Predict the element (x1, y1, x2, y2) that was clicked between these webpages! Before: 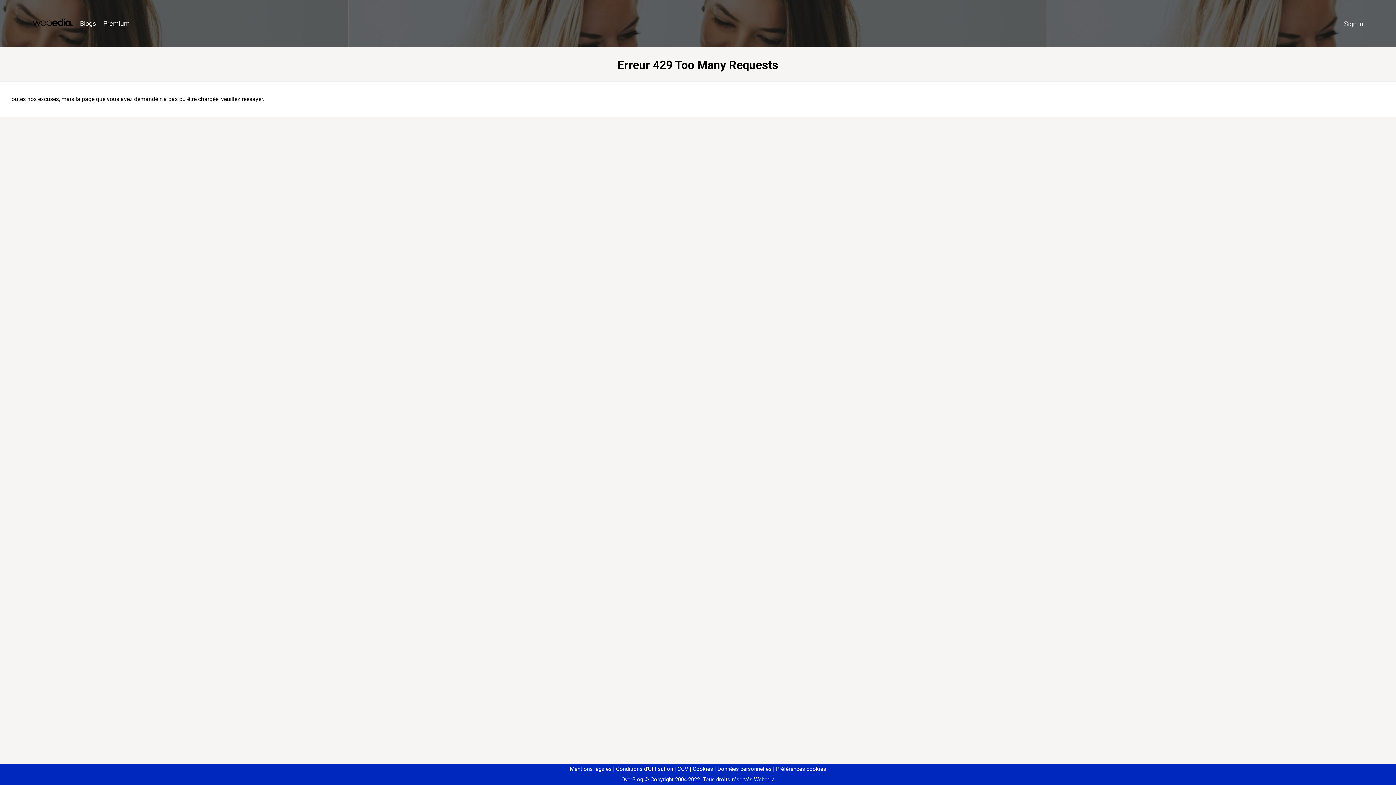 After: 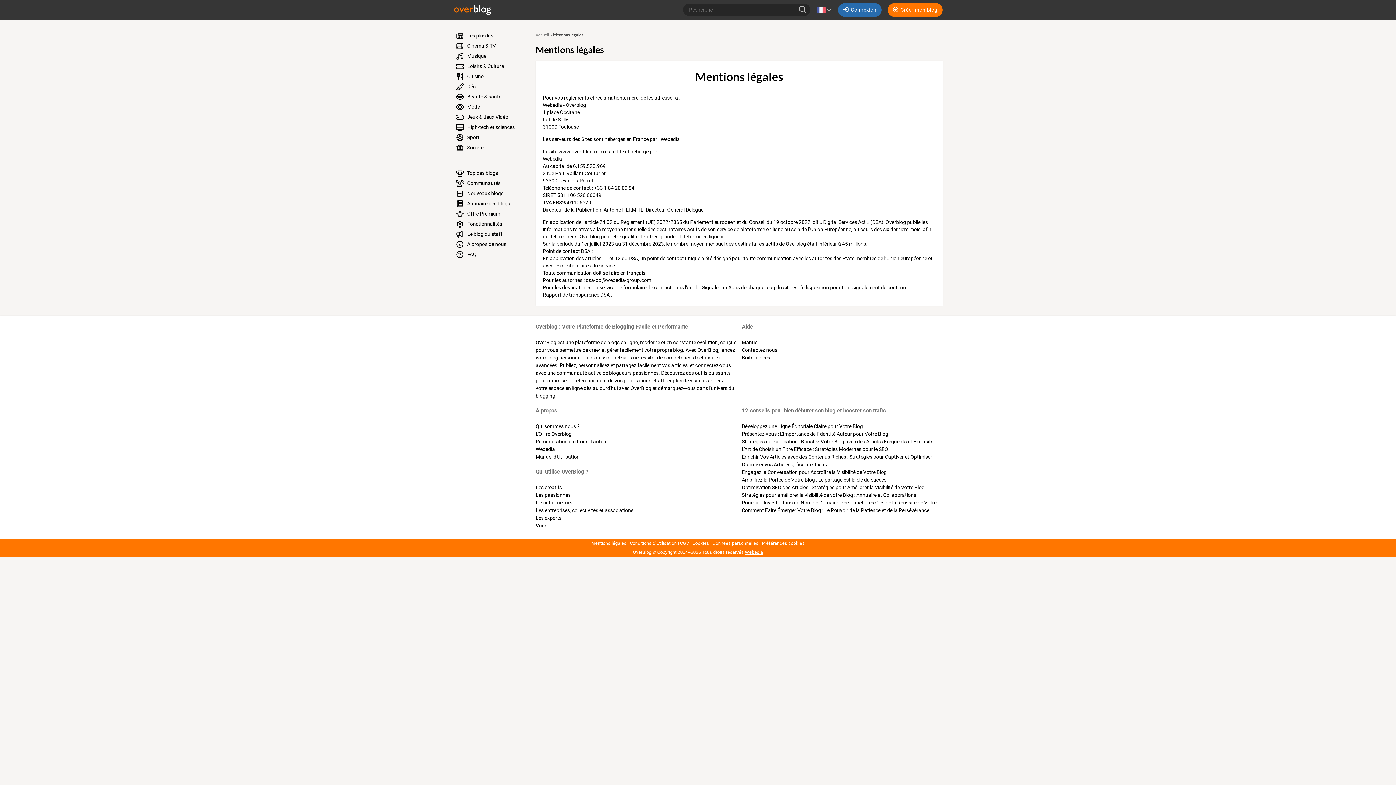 Action: label: Mentions légales bbox: (570, 766, 611, 772)